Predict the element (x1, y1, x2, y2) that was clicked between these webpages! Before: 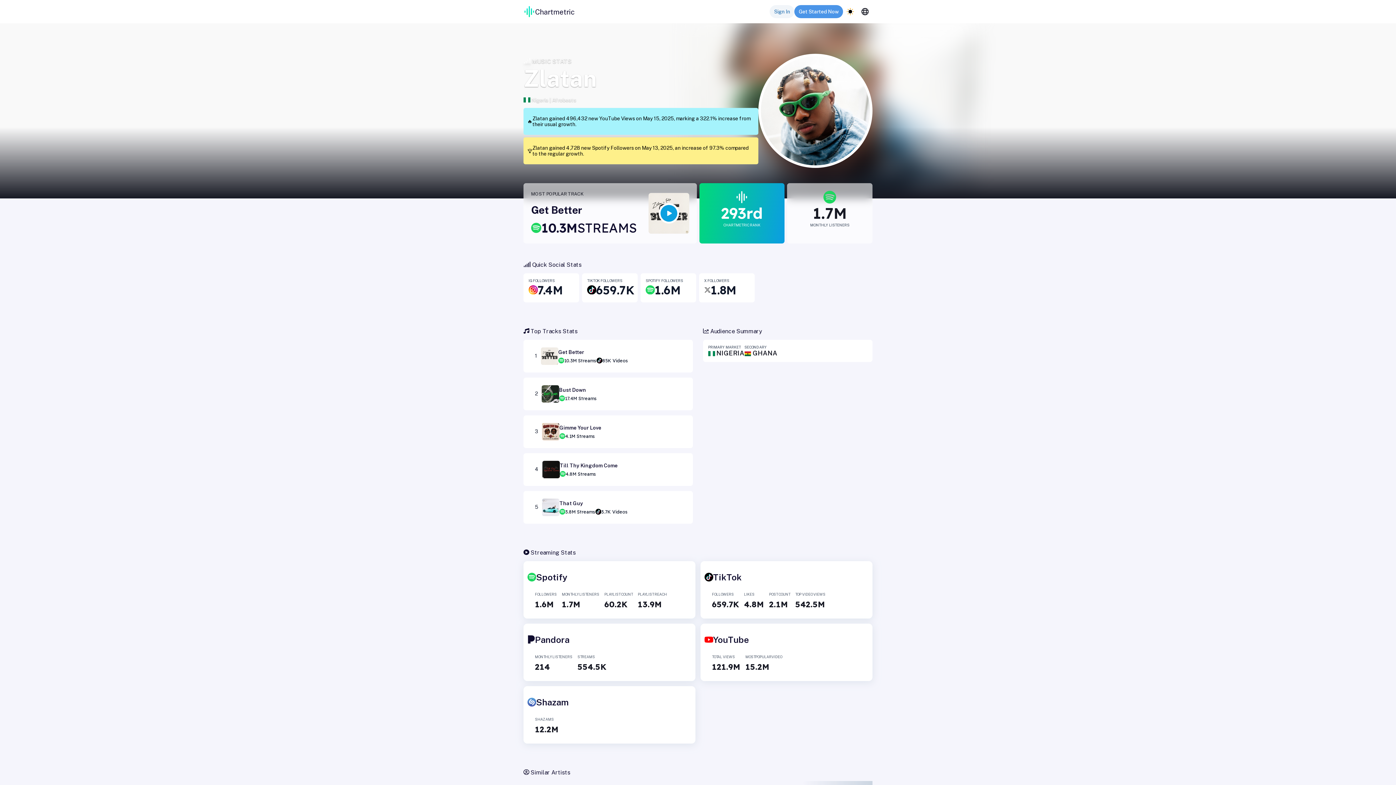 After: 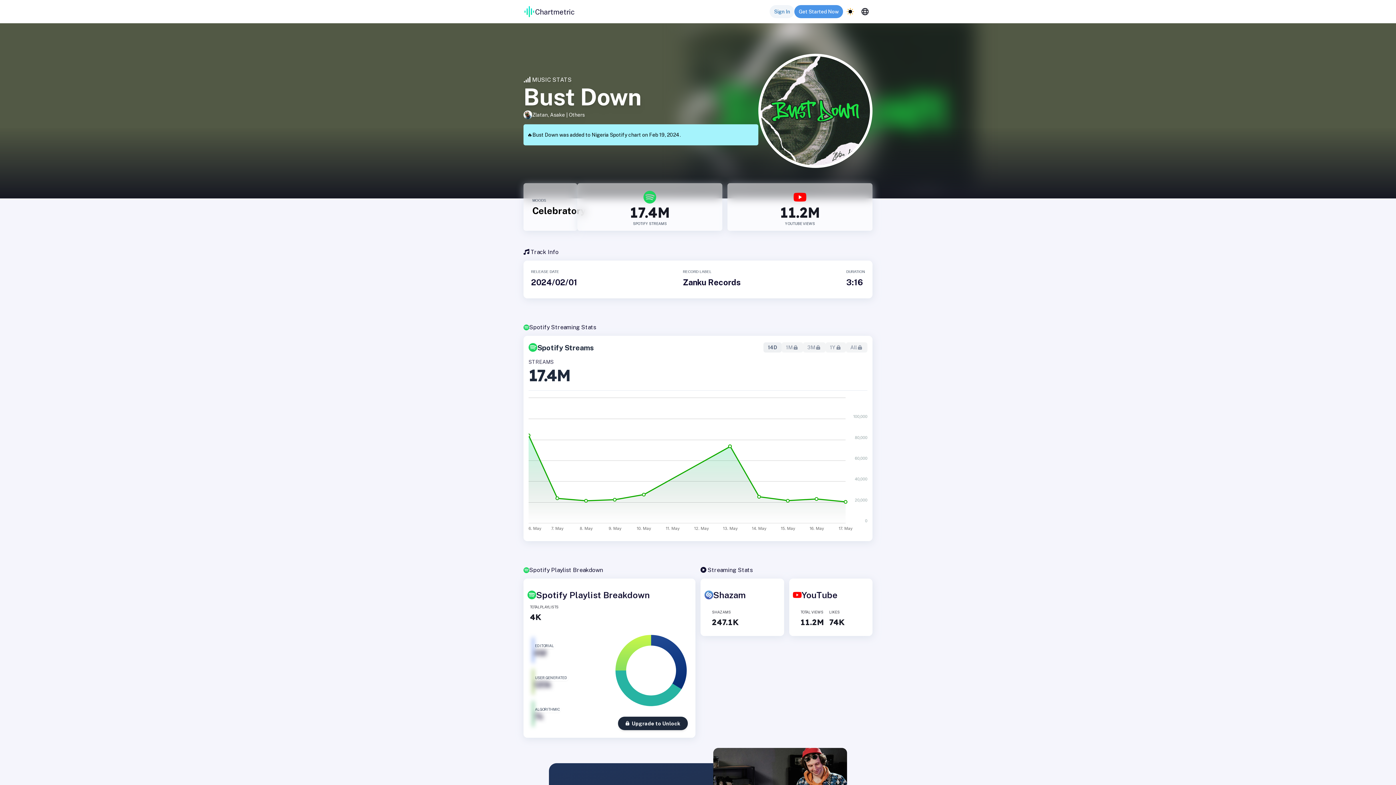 Action: label: 2
Bust Down
17.4M Streams bbox: (523, 377, 693, 410)